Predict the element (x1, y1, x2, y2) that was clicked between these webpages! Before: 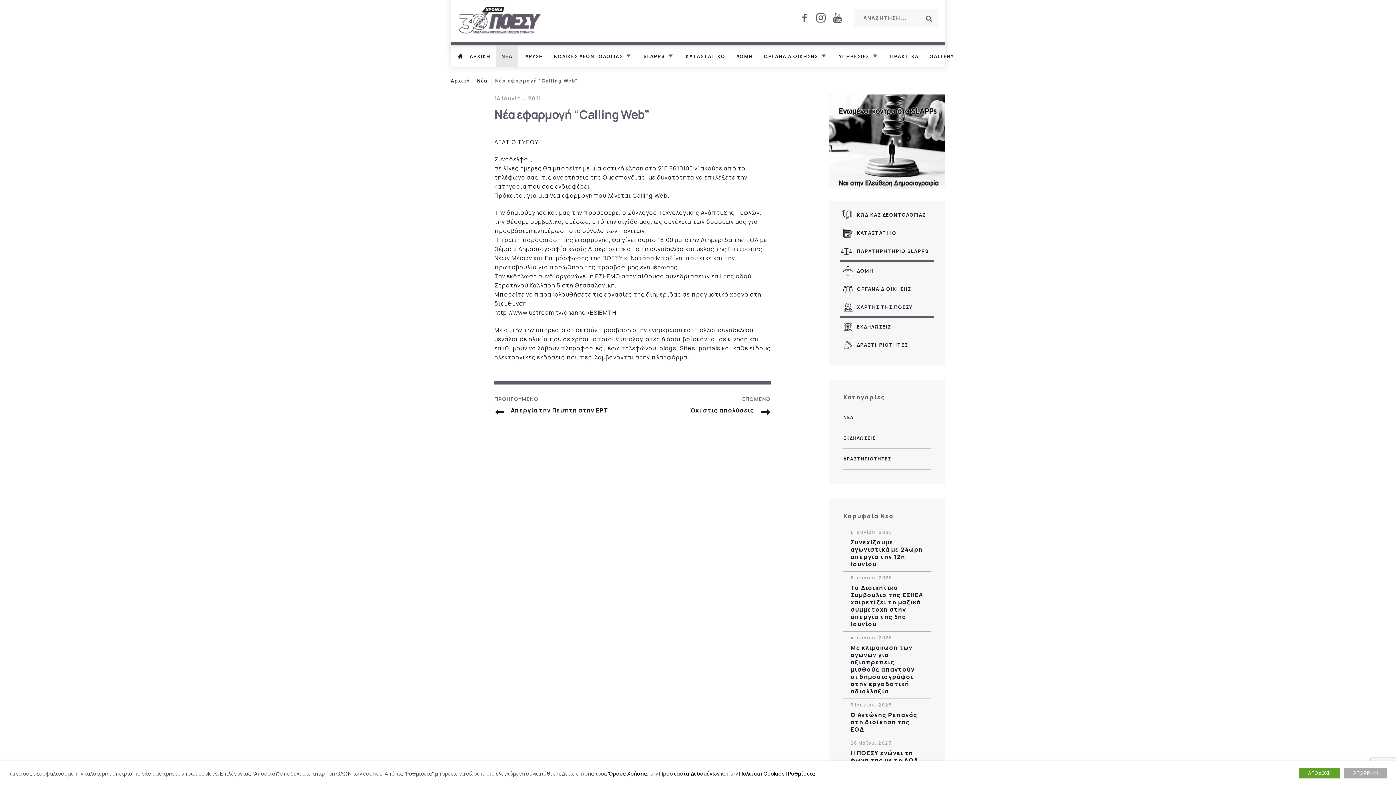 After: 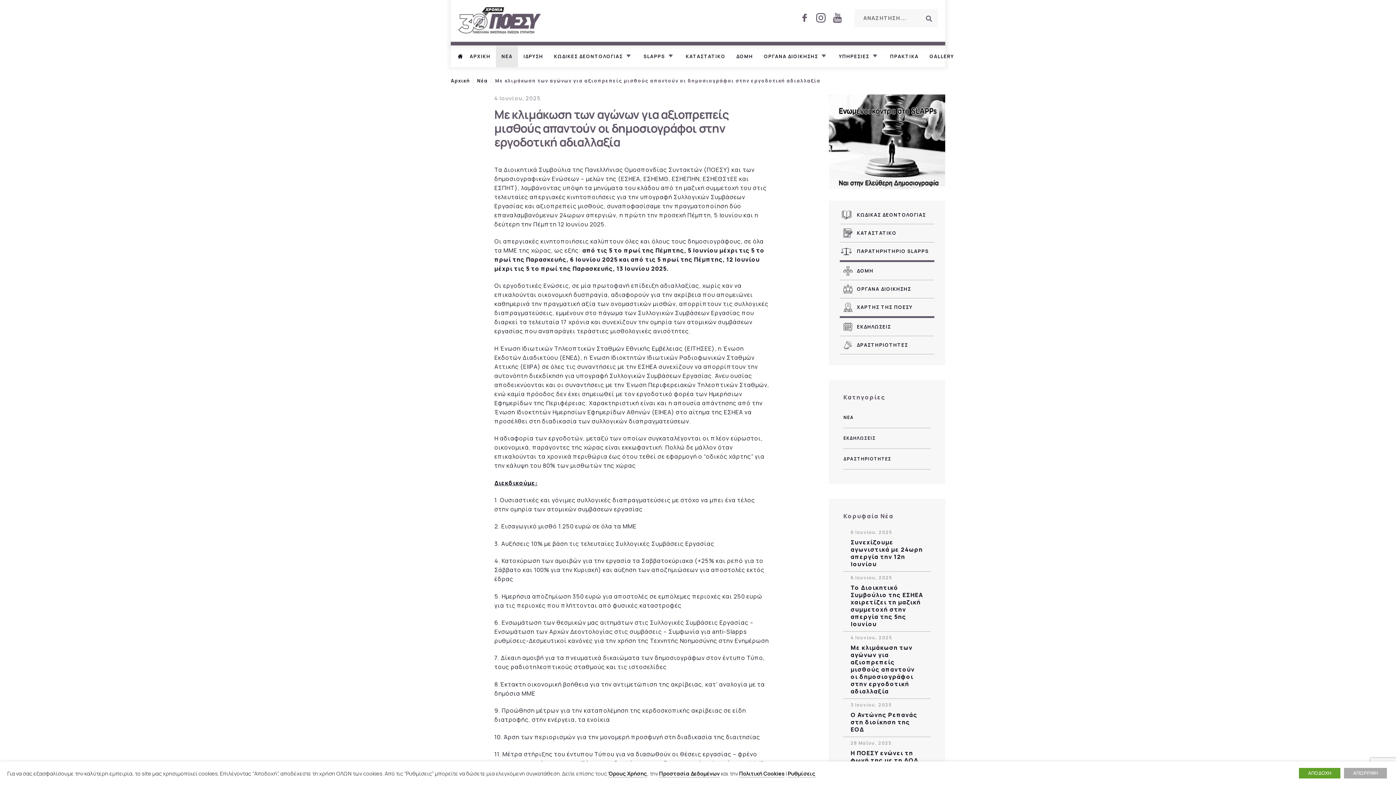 Action: bbox: (843, 644, 930, 695) label: Με κλιμάκωση των αγώνων για αξιοπρεπείς μισθούς απαντούν οι δημοσιογράφοι στην εργοδοτική αδιαλλαξία